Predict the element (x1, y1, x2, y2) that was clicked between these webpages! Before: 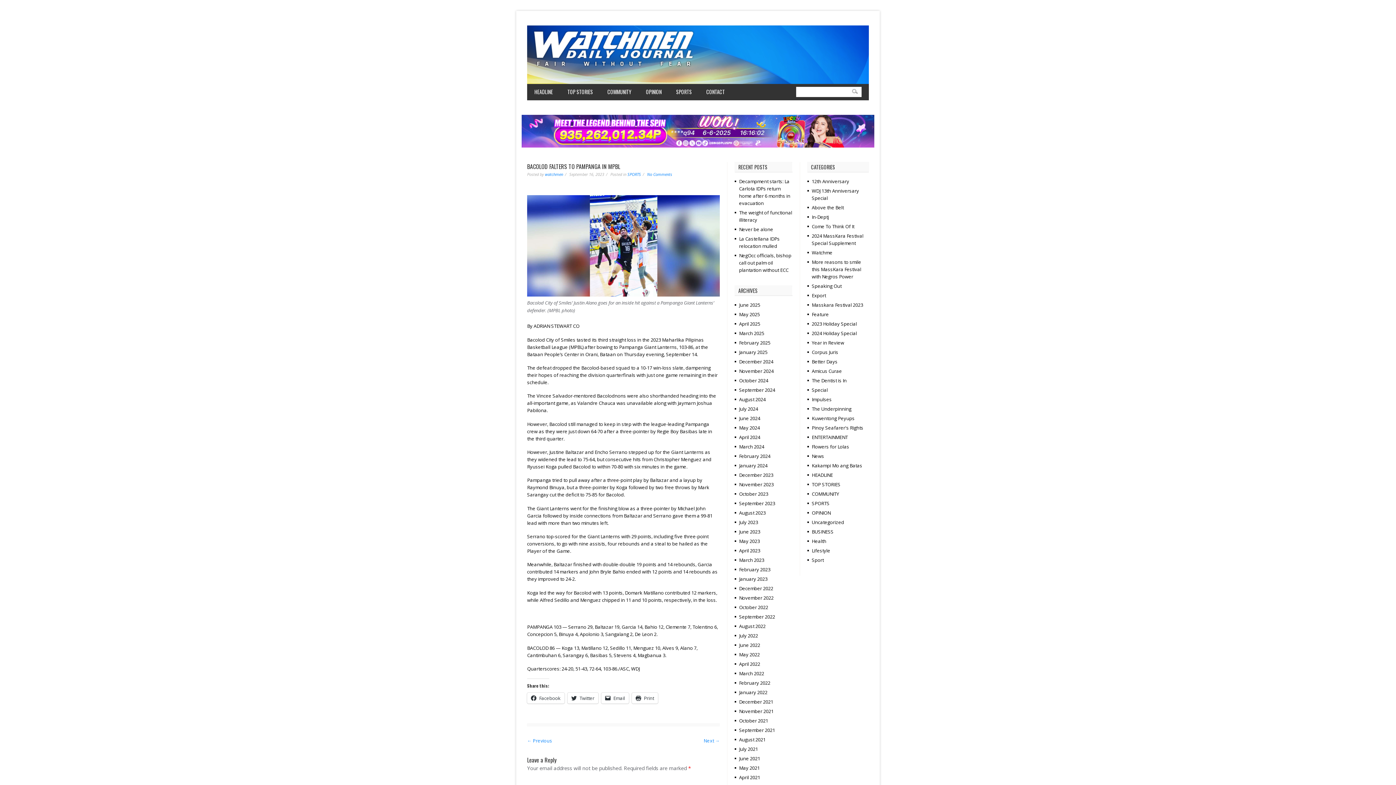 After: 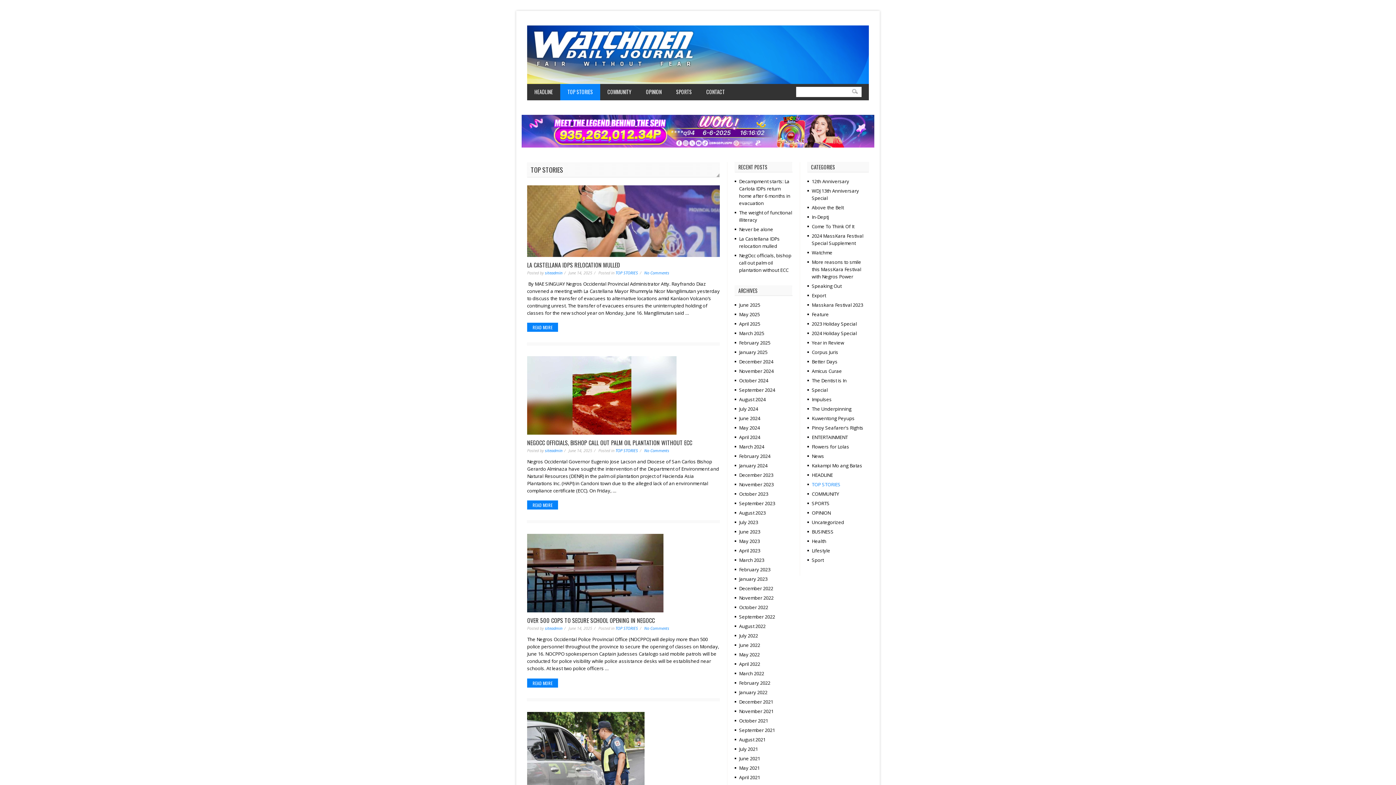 Action: label: TOP STORIES bbox: (560, 84, 600, 100)